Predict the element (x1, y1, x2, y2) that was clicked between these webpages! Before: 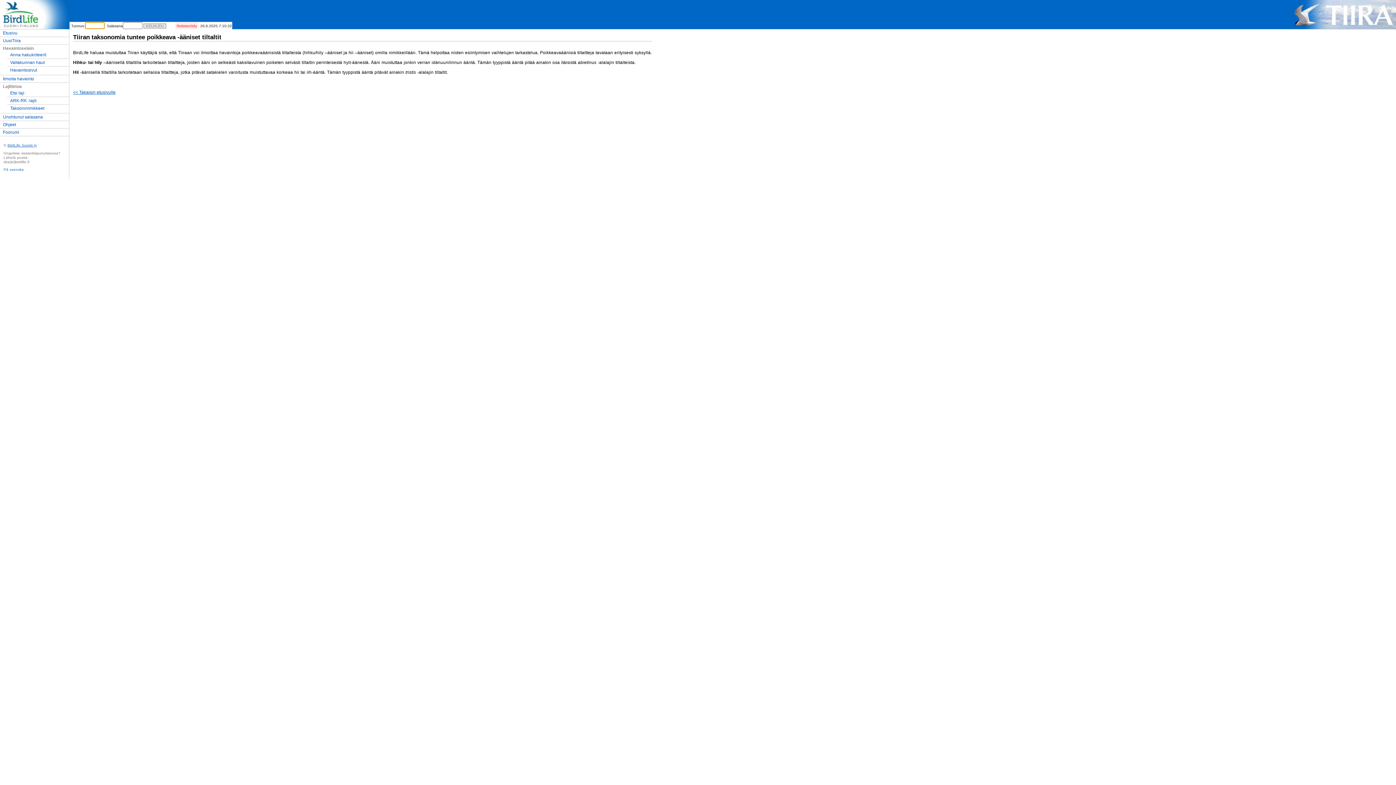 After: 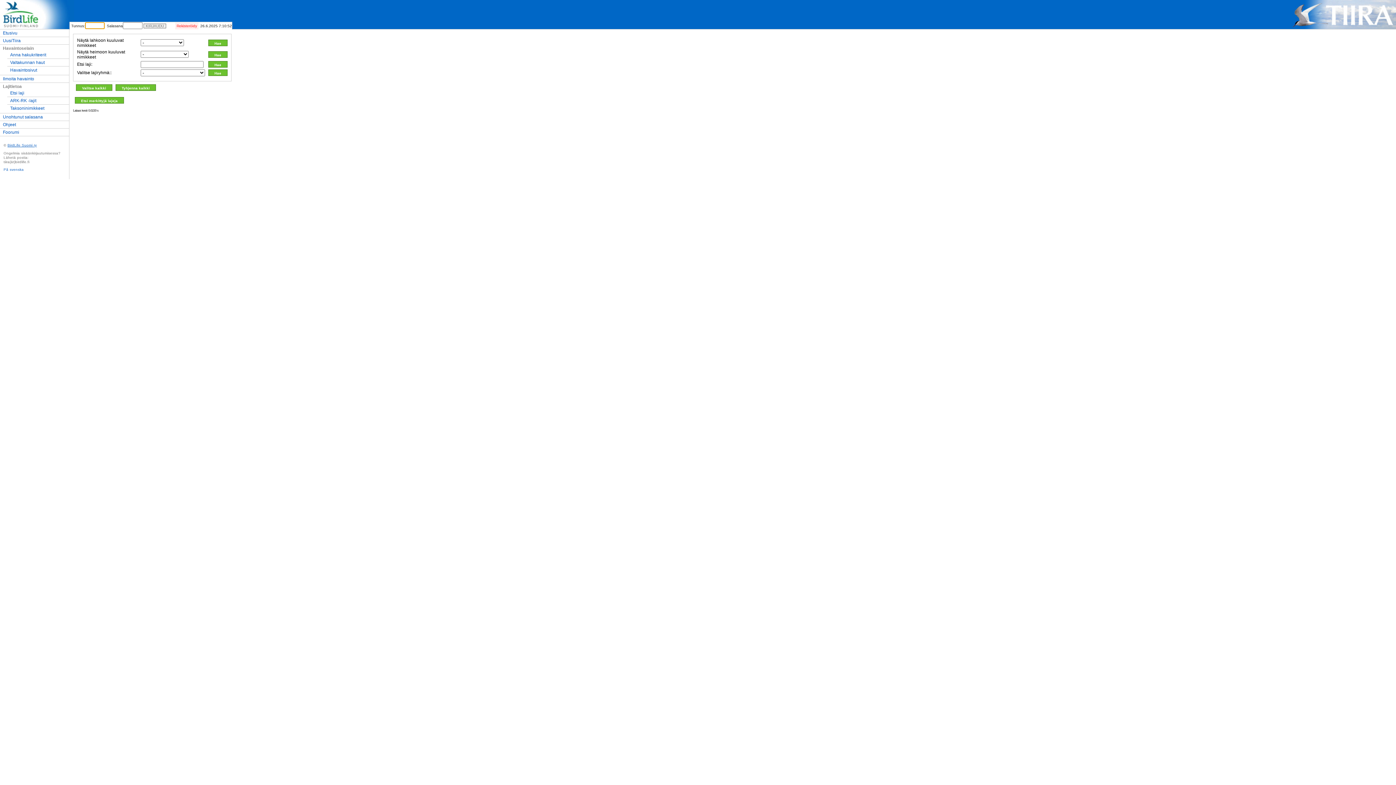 Action: bbox: (7, 89, 69, 96) label: Etsi laji